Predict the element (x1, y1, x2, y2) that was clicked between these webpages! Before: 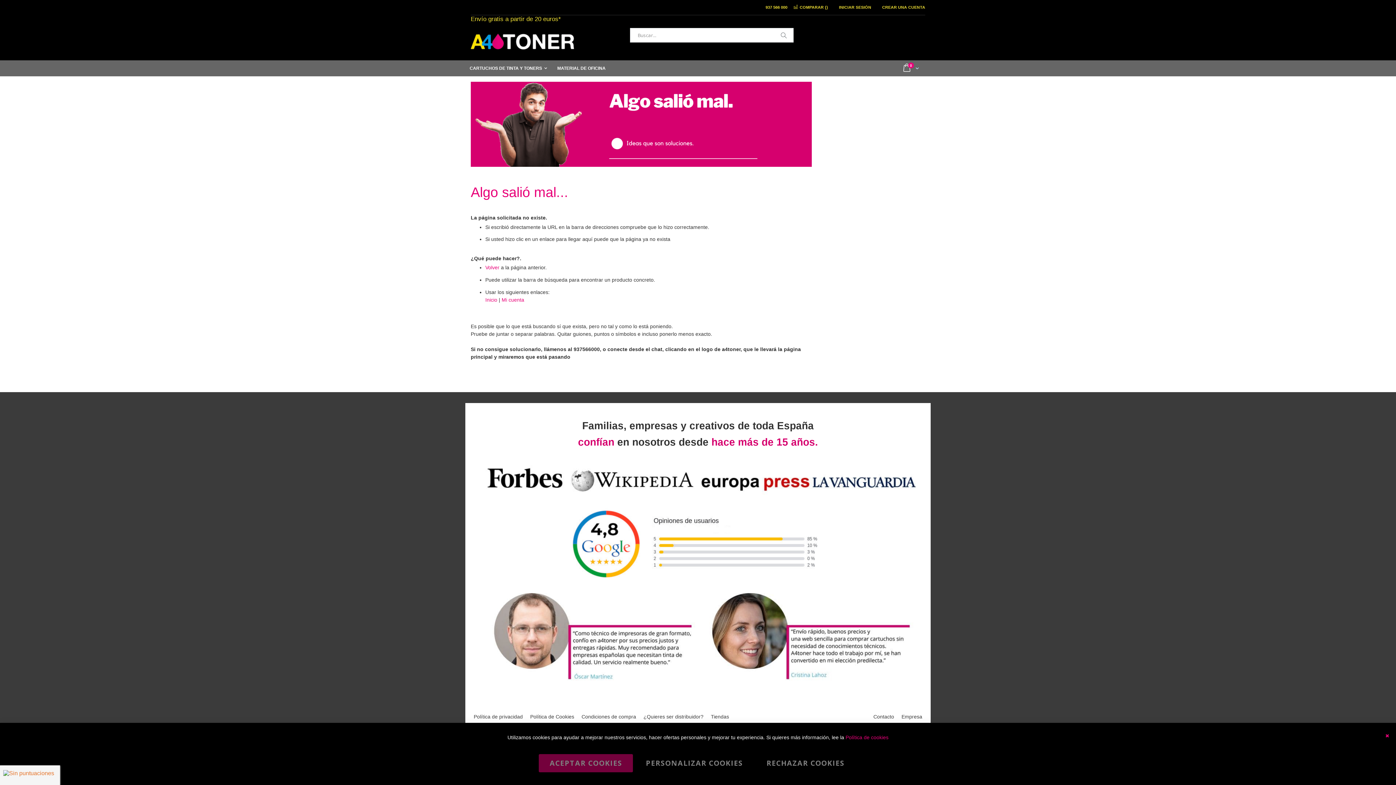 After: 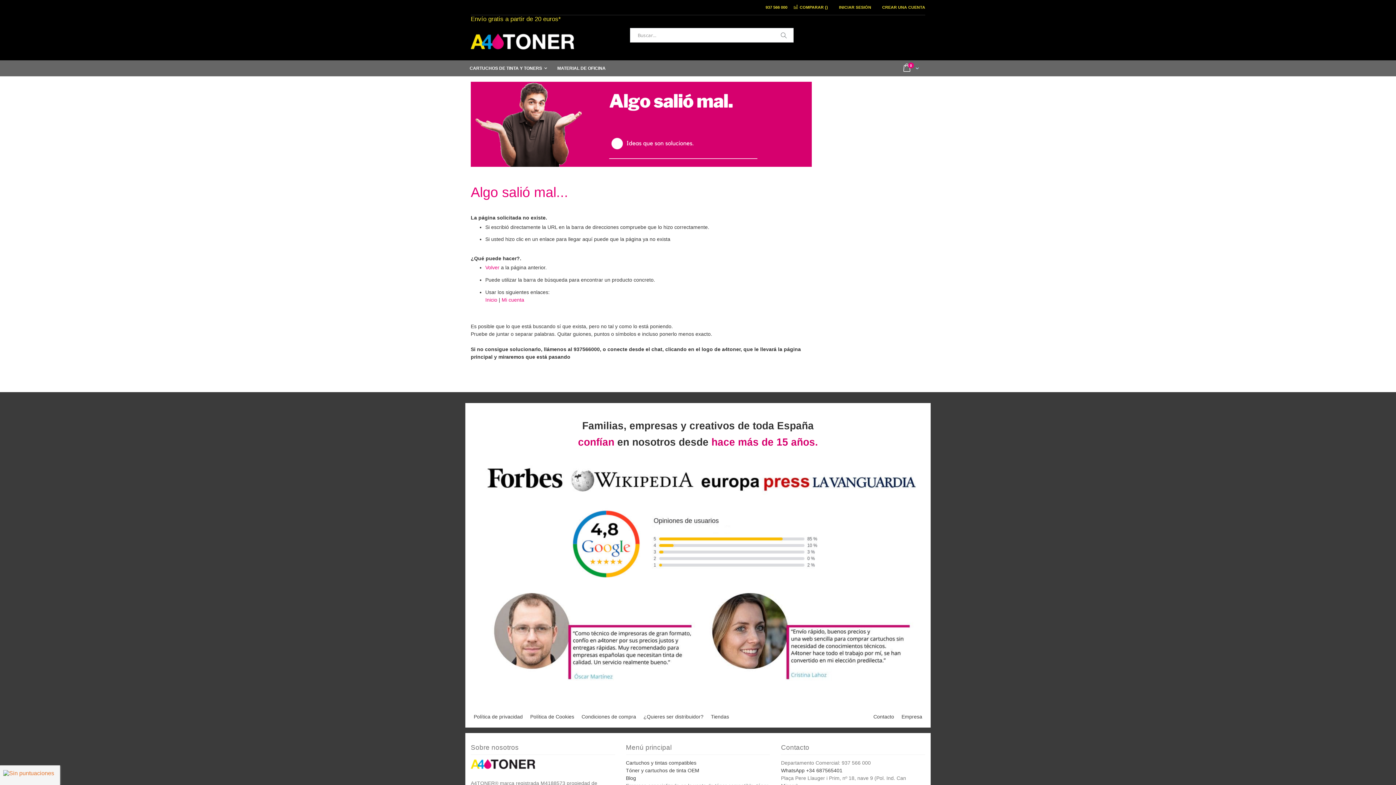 Action: bbox: (1382, 726, 1392, 738) label: Cerrar